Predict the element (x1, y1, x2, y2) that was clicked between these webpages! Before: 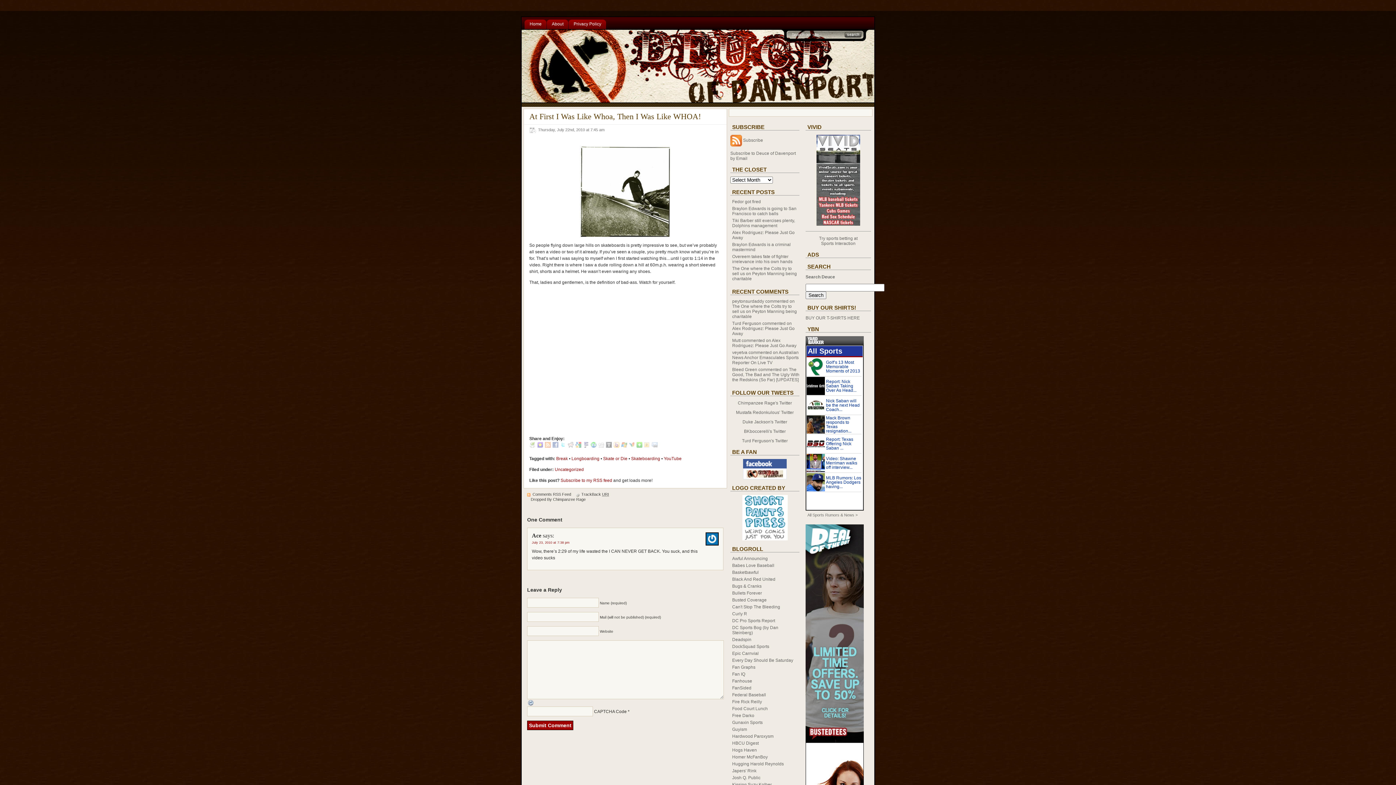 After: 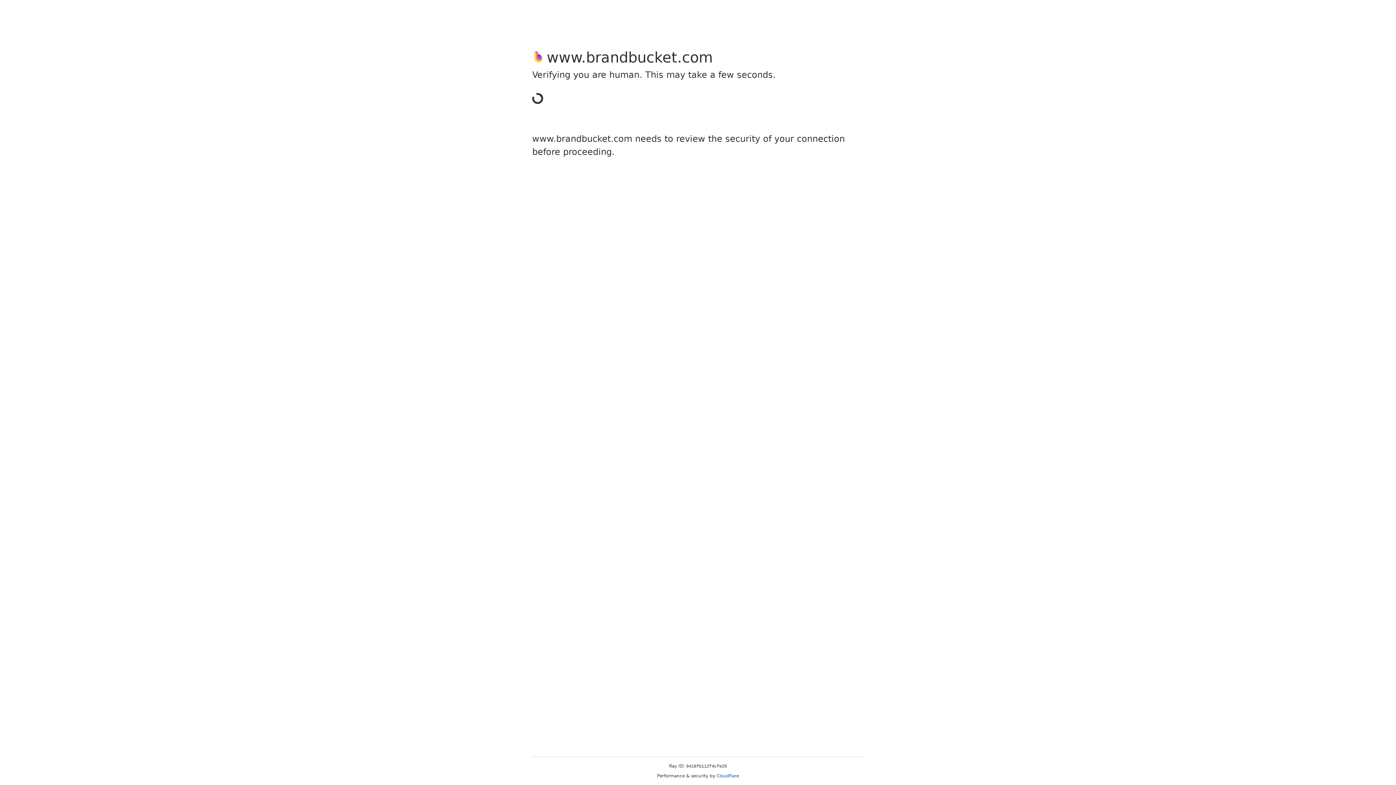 Action: bbox: (732, 678, 752, 684) label: Fanhouse